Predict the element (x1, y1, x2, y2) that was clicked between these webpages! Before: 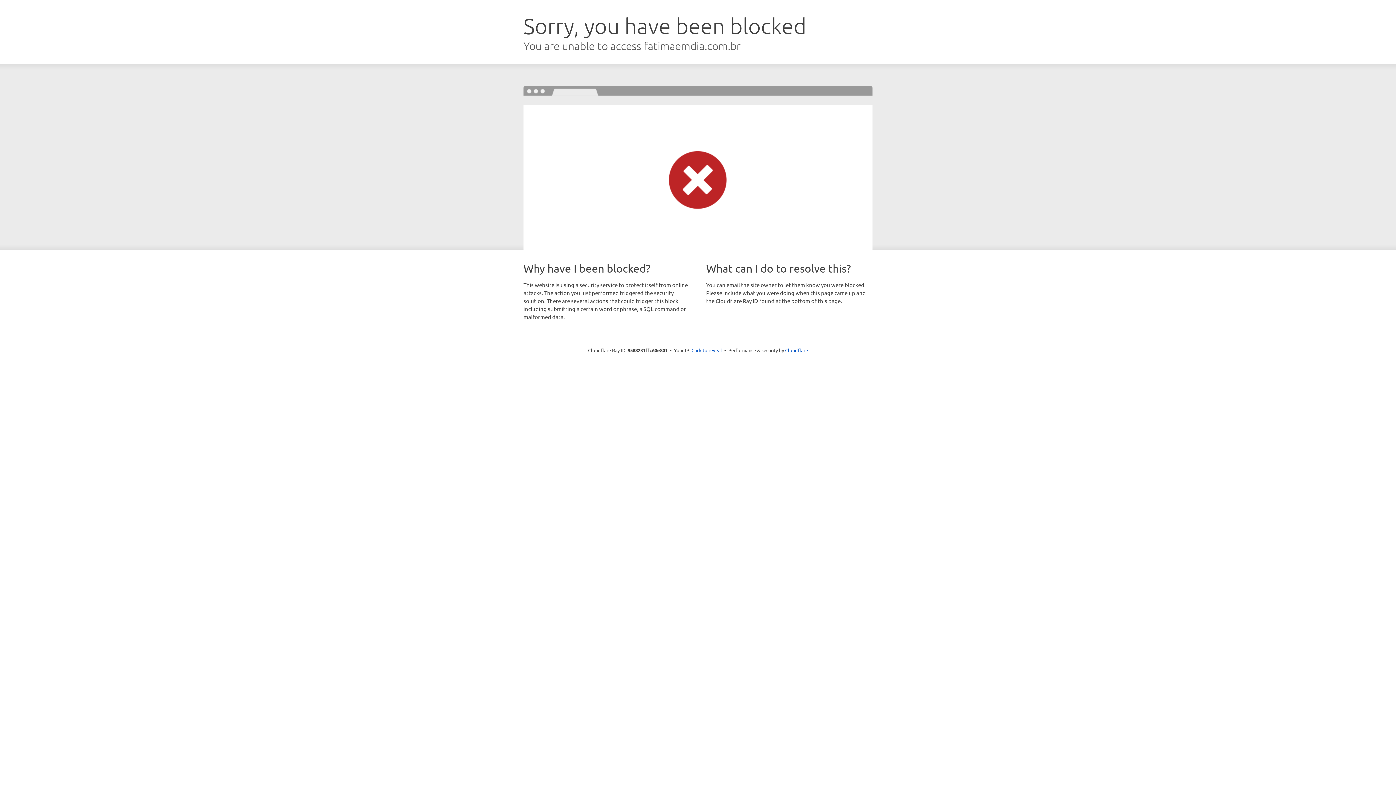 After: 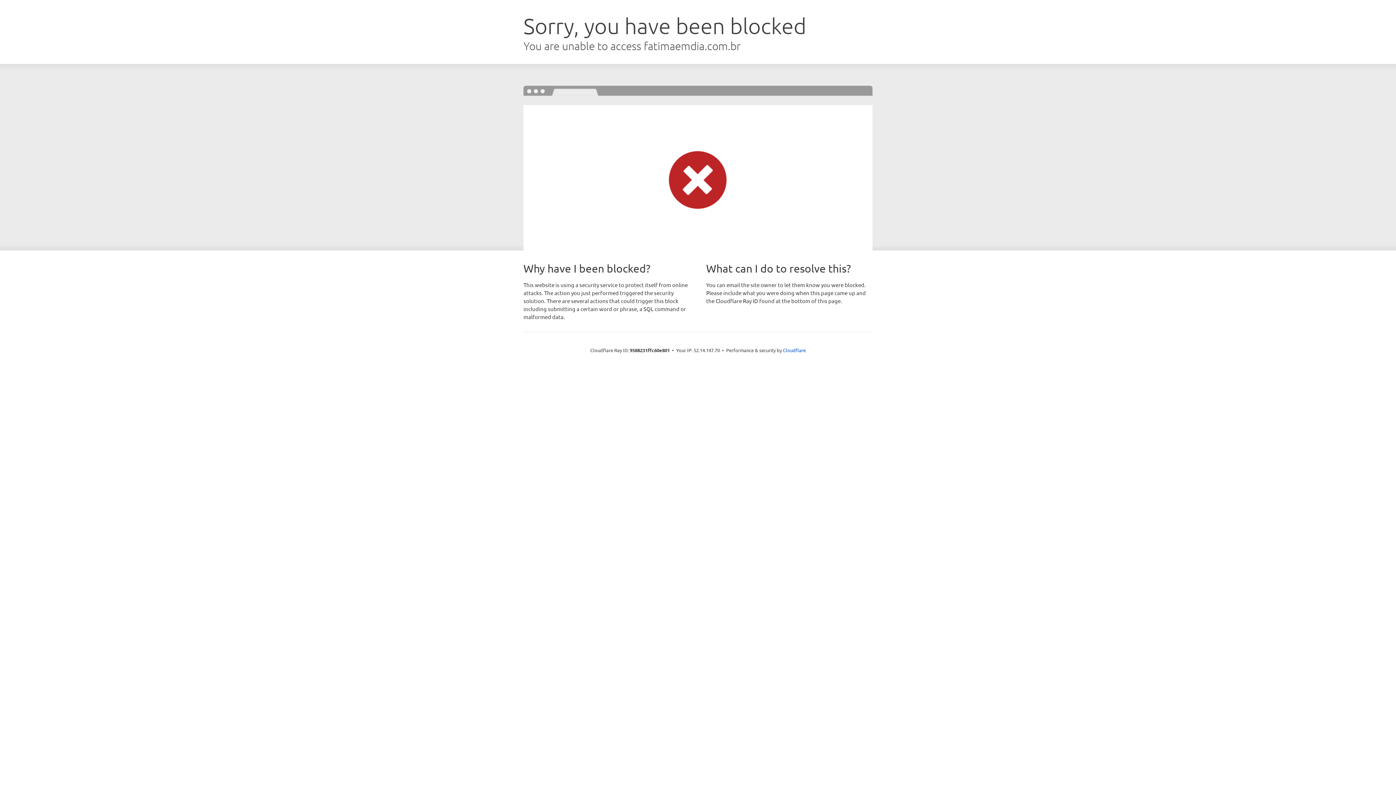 Action: label: Click to reveal bbox: (691, 346, 722, 353)